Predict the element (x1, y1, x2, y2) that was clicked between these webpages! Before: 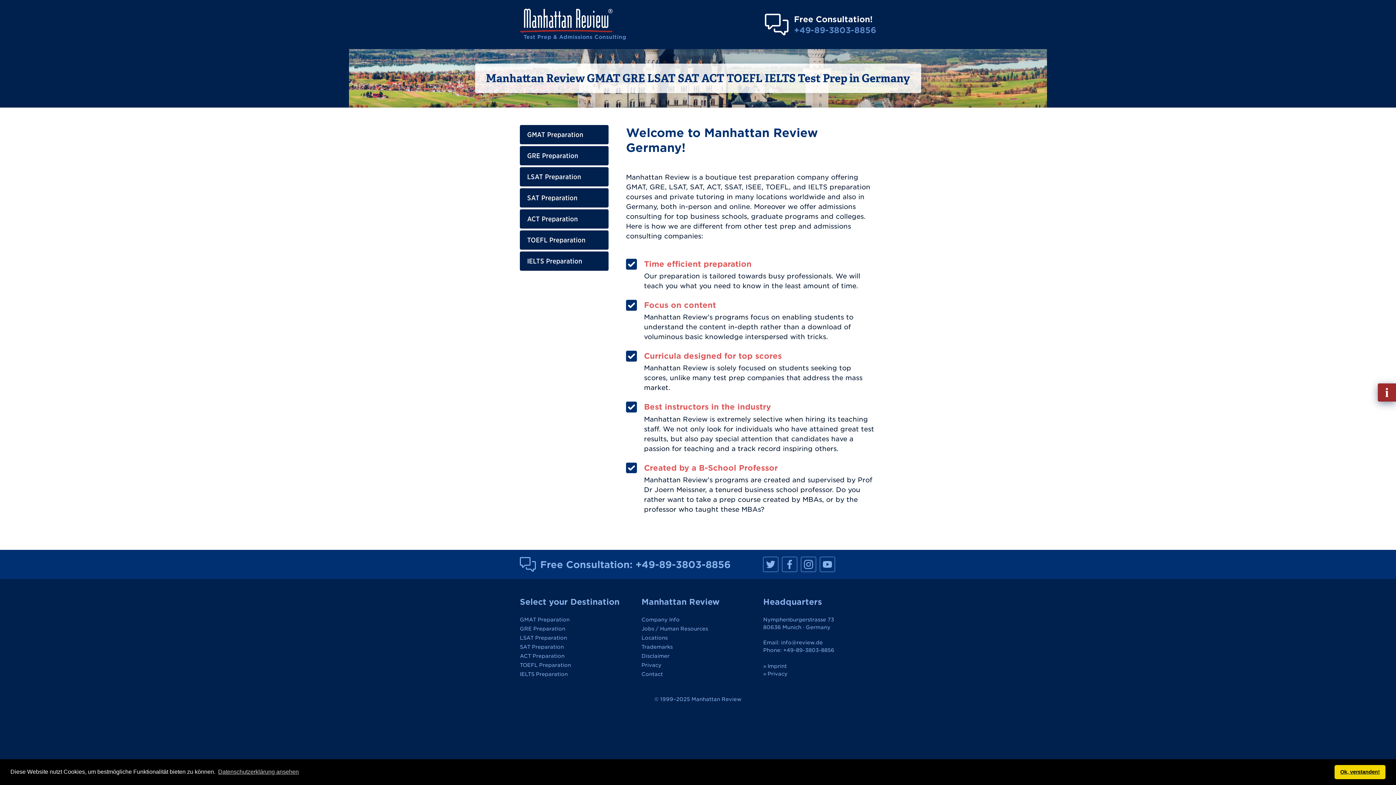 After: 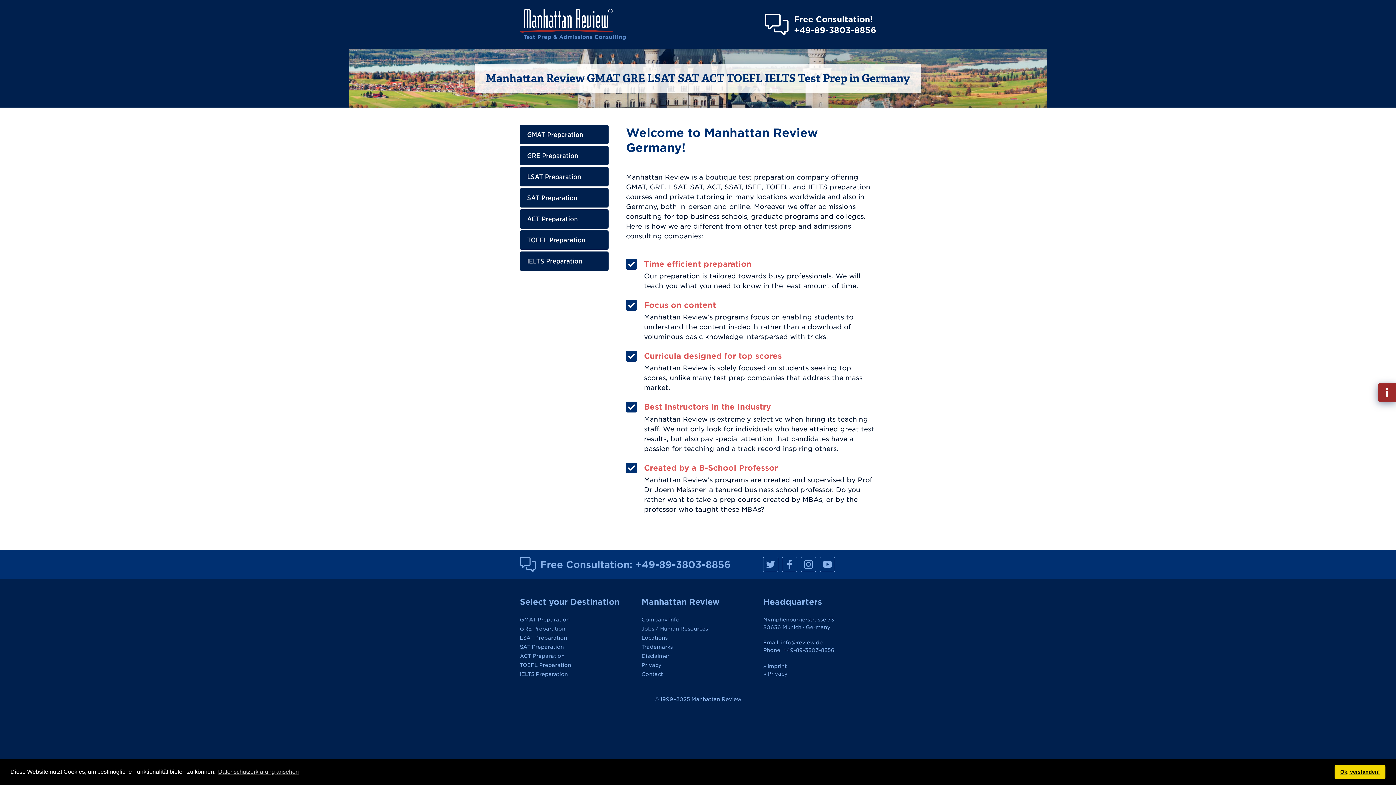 Action: label: +49-89-3803-8856 bbox: (794, 25, 876, 34)